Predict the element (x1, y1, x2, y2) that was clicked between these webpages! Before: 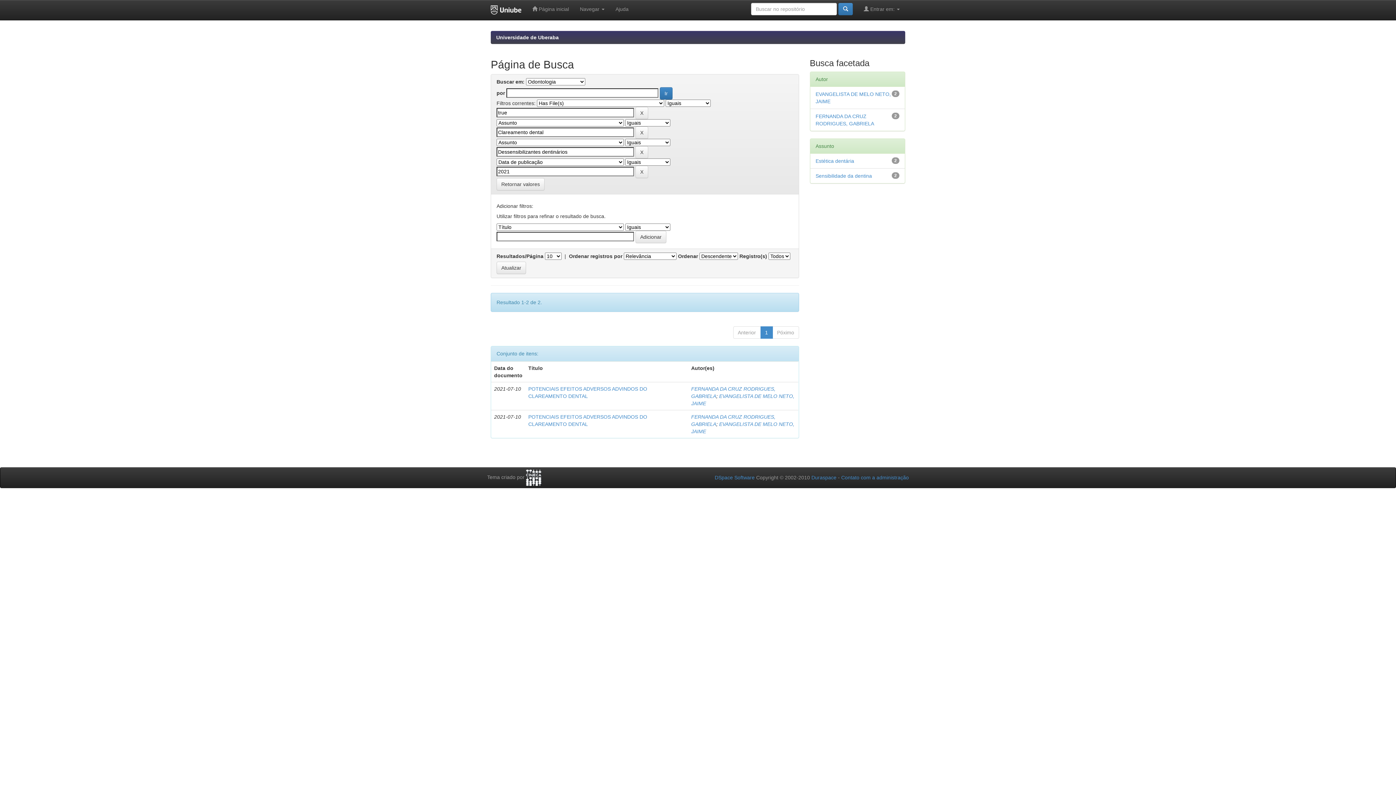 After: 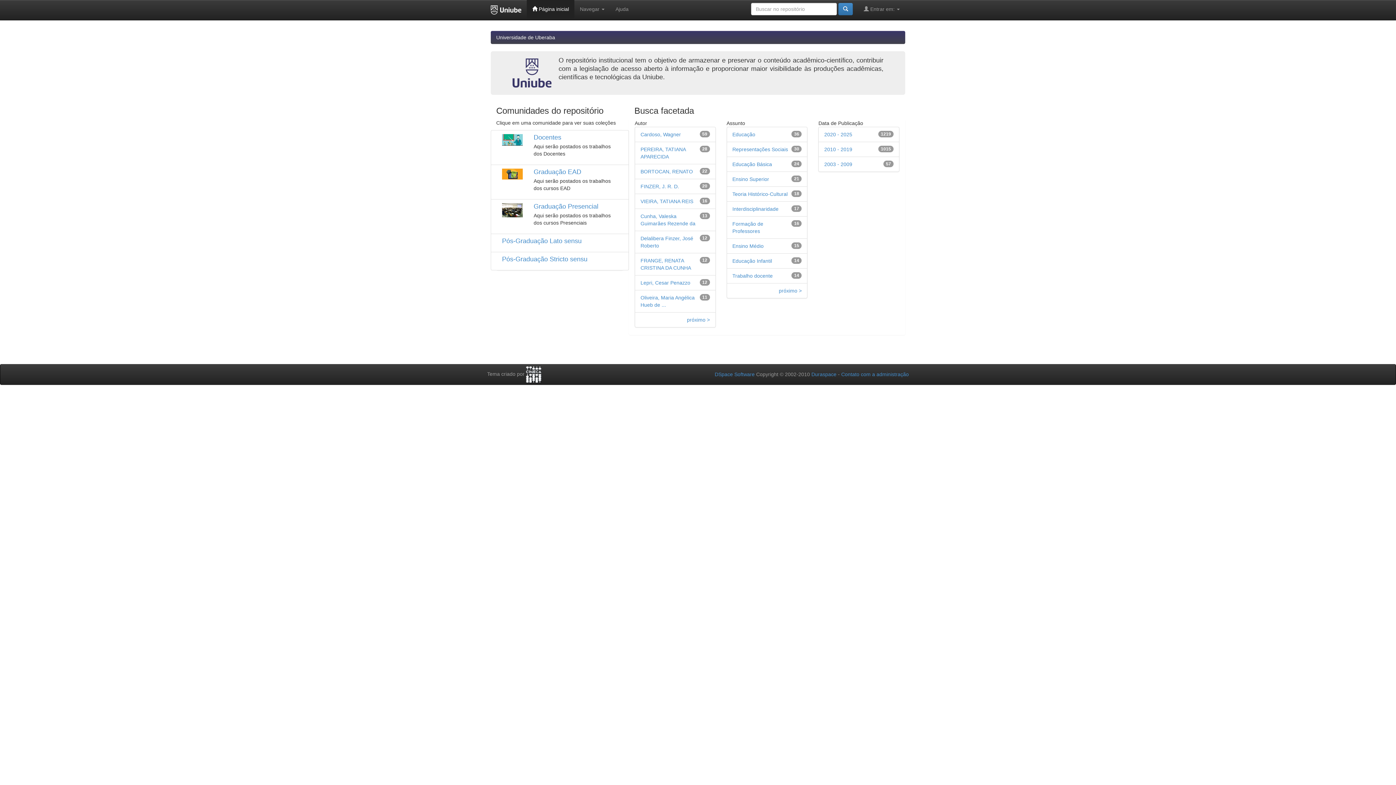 Action: bbox: (485, 0, 526, 20)